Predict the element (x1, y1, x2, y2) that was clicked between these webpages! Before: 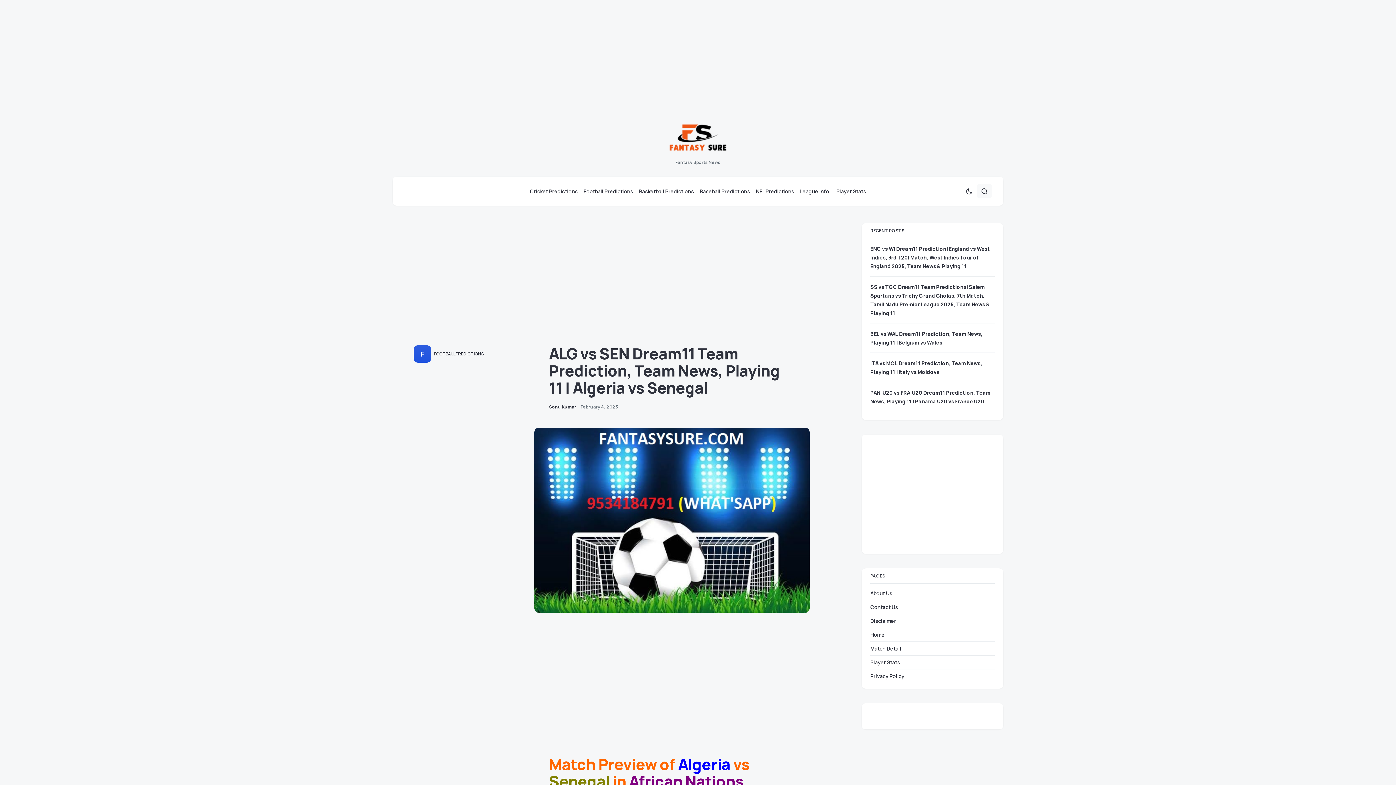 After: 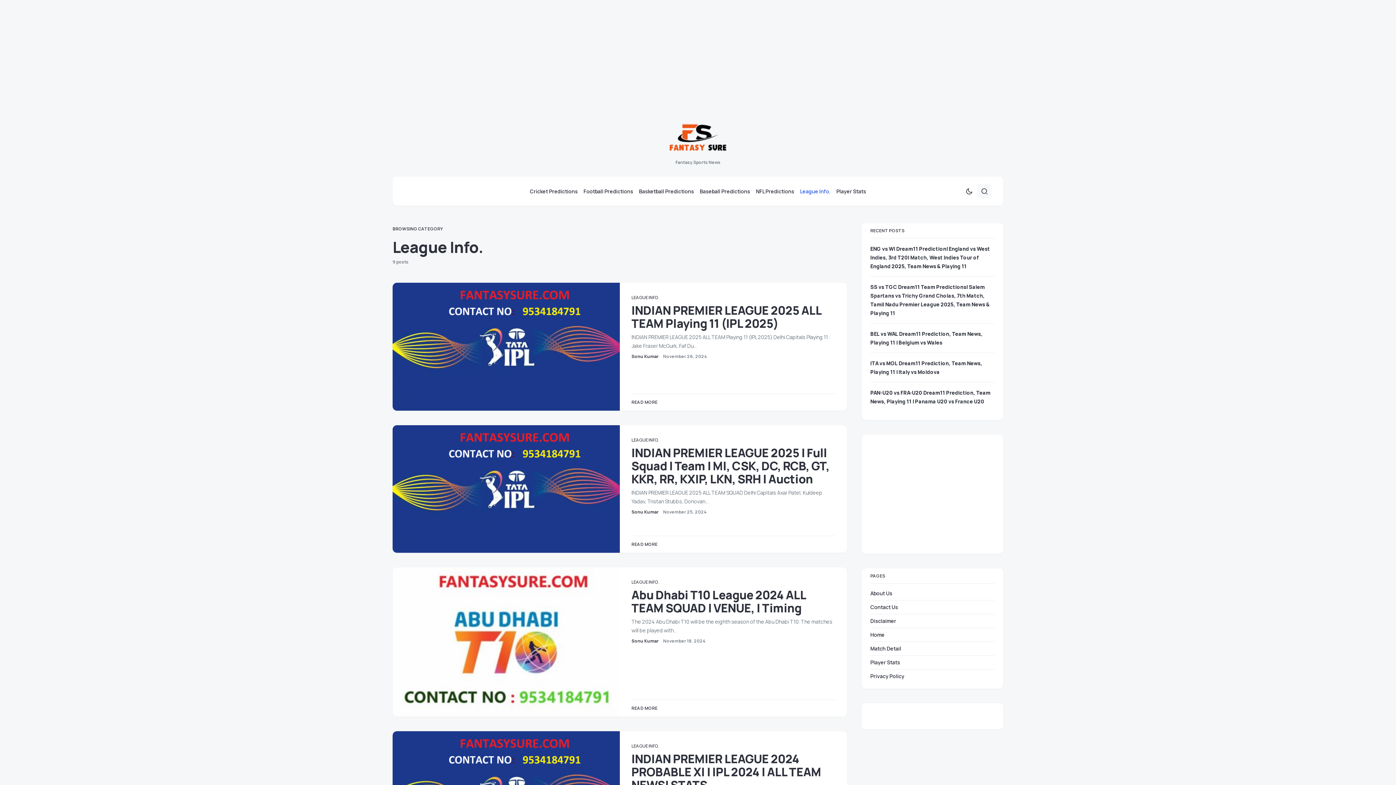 Action: label: League Info. bbox: (797, 176, 833, 205)